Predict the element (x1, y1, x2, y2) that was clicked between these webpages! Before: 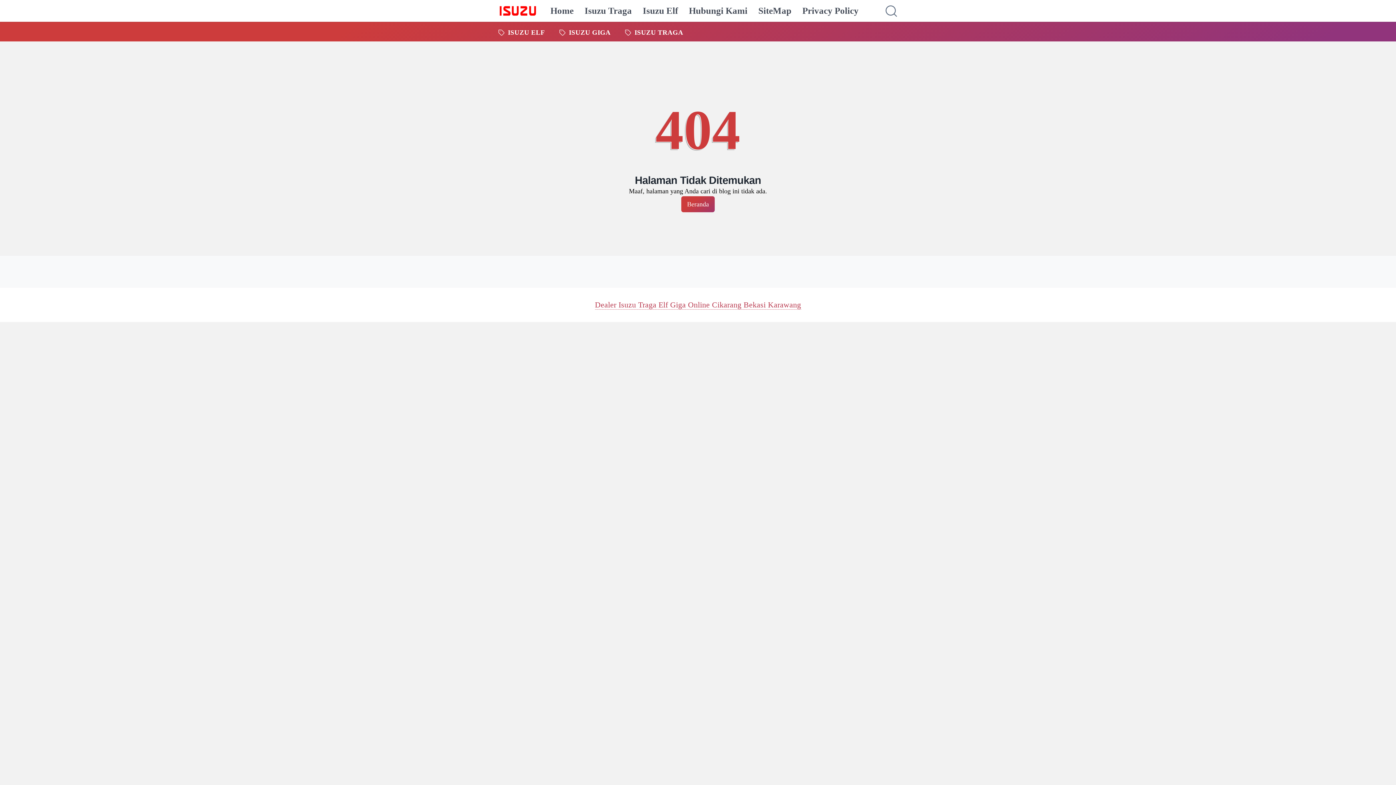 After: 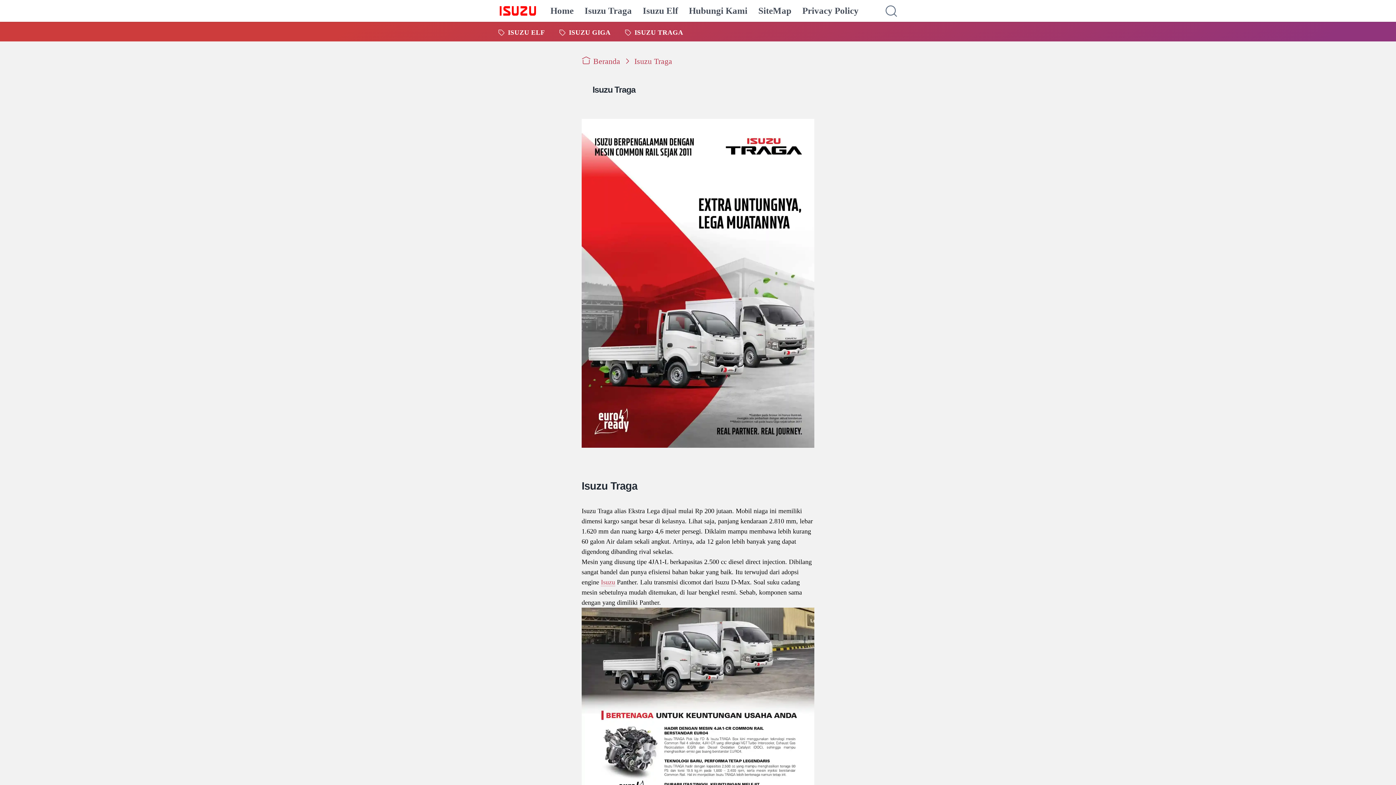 Action: bbox: (584, 0, 632, 21) label: Isuzu Traga